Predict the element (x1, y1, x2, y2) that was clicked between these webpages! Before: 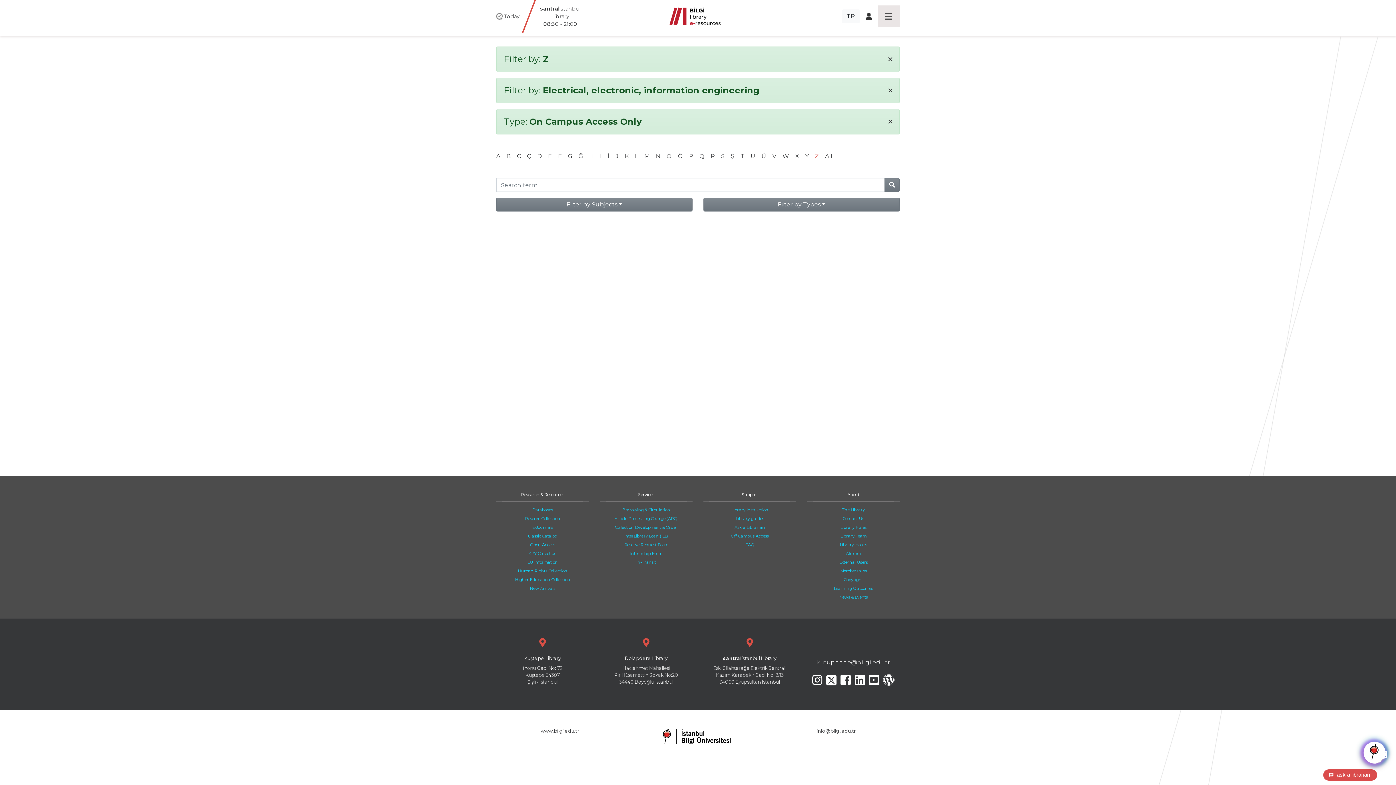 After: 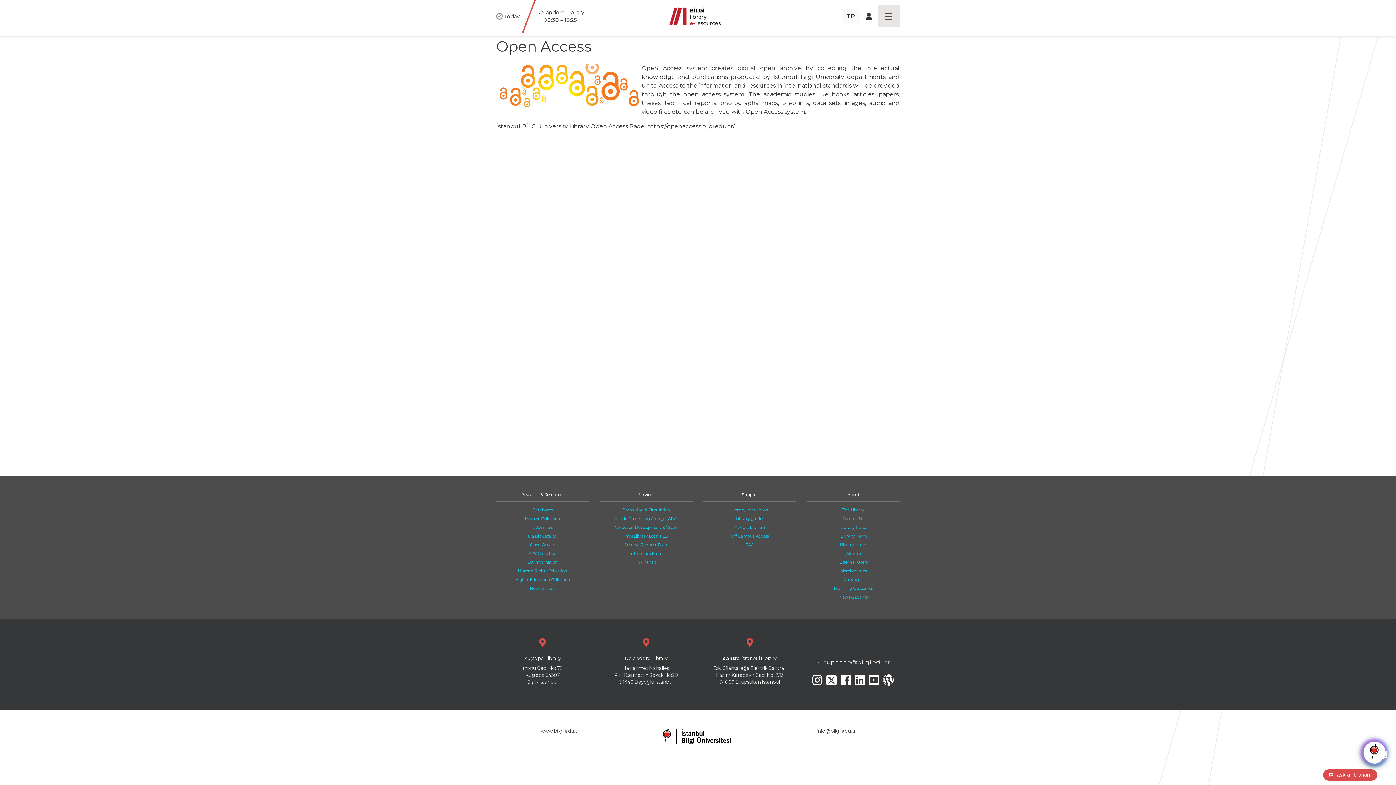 Action: bbox: (530, 542, 555, 547) label: Open Access